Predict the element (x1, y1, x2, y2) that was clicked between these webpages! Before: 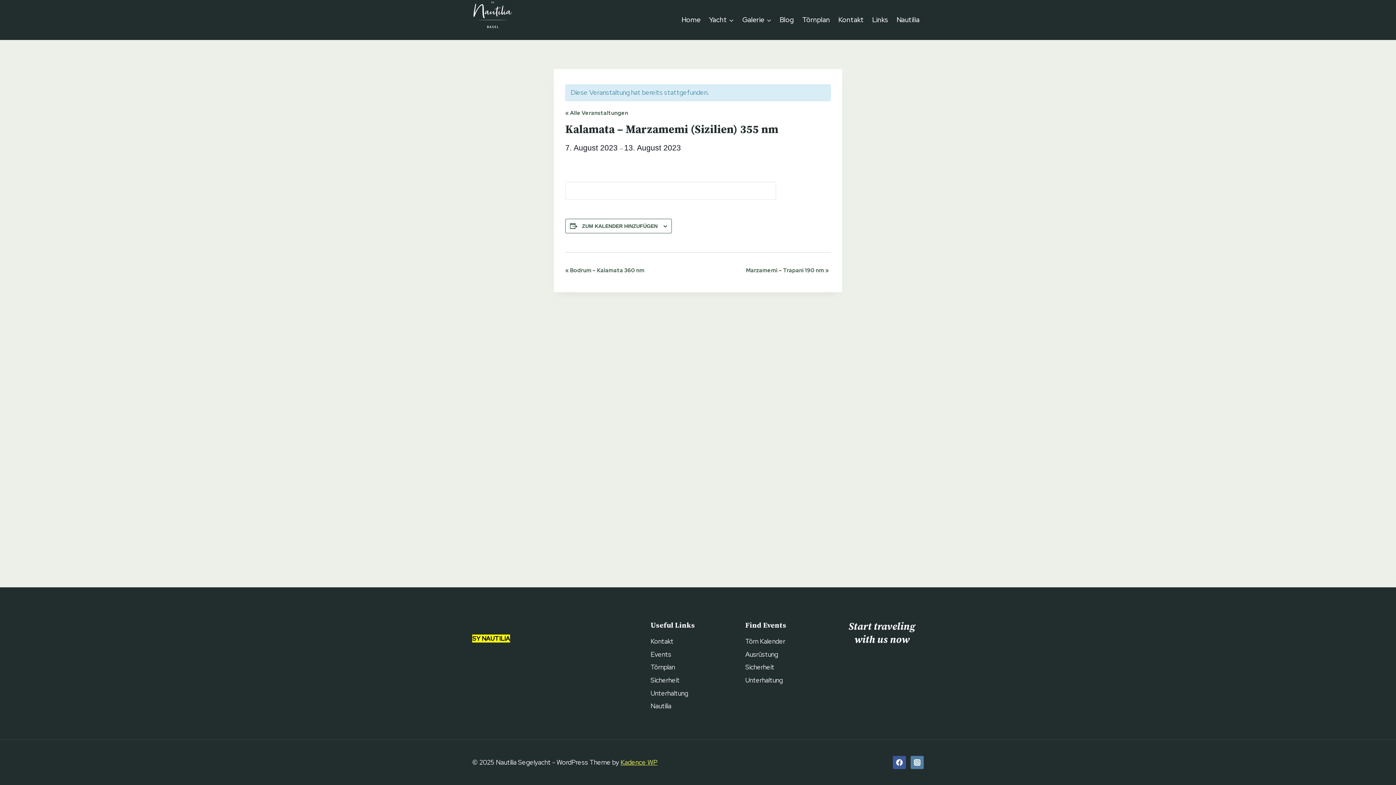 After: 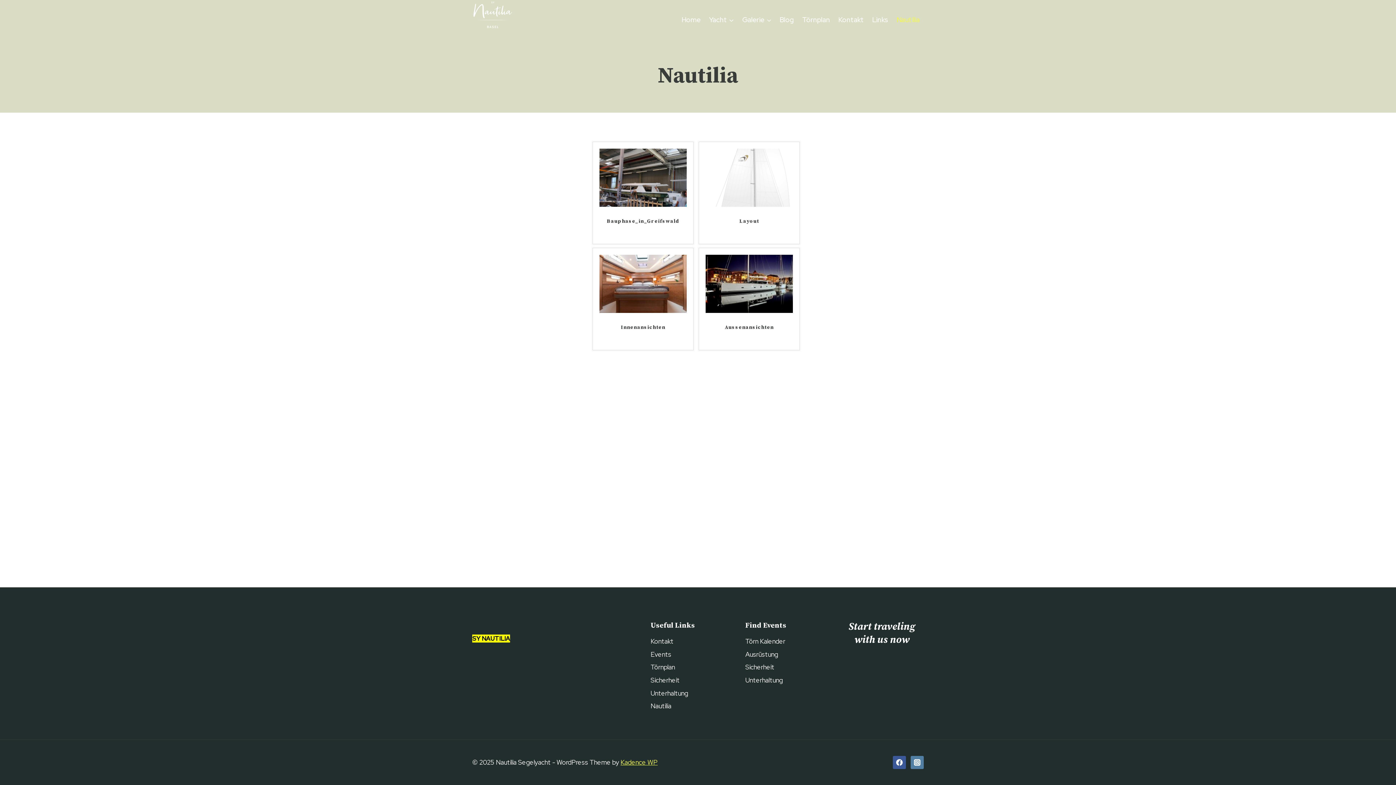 Action: label: Nautilia bbox: (650, 700, 734, 713)